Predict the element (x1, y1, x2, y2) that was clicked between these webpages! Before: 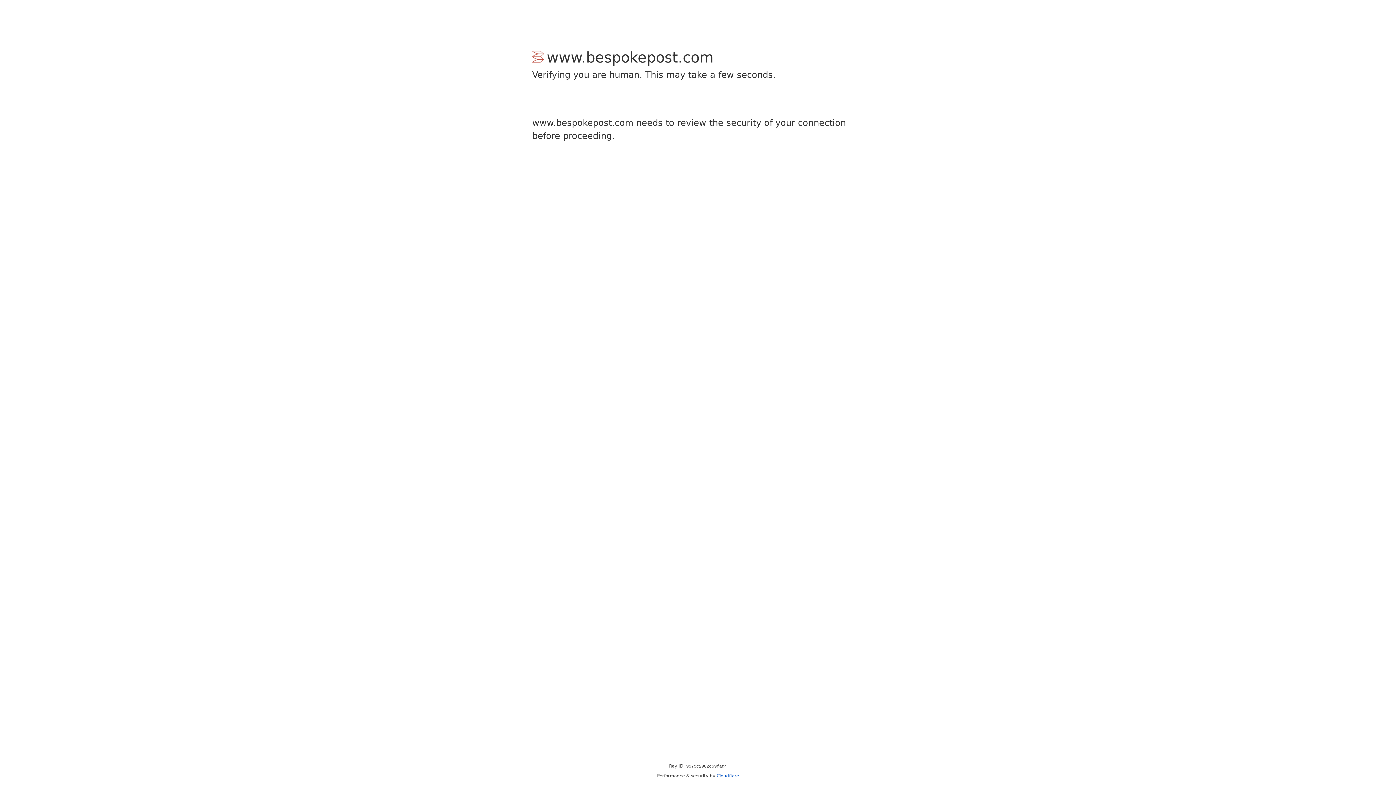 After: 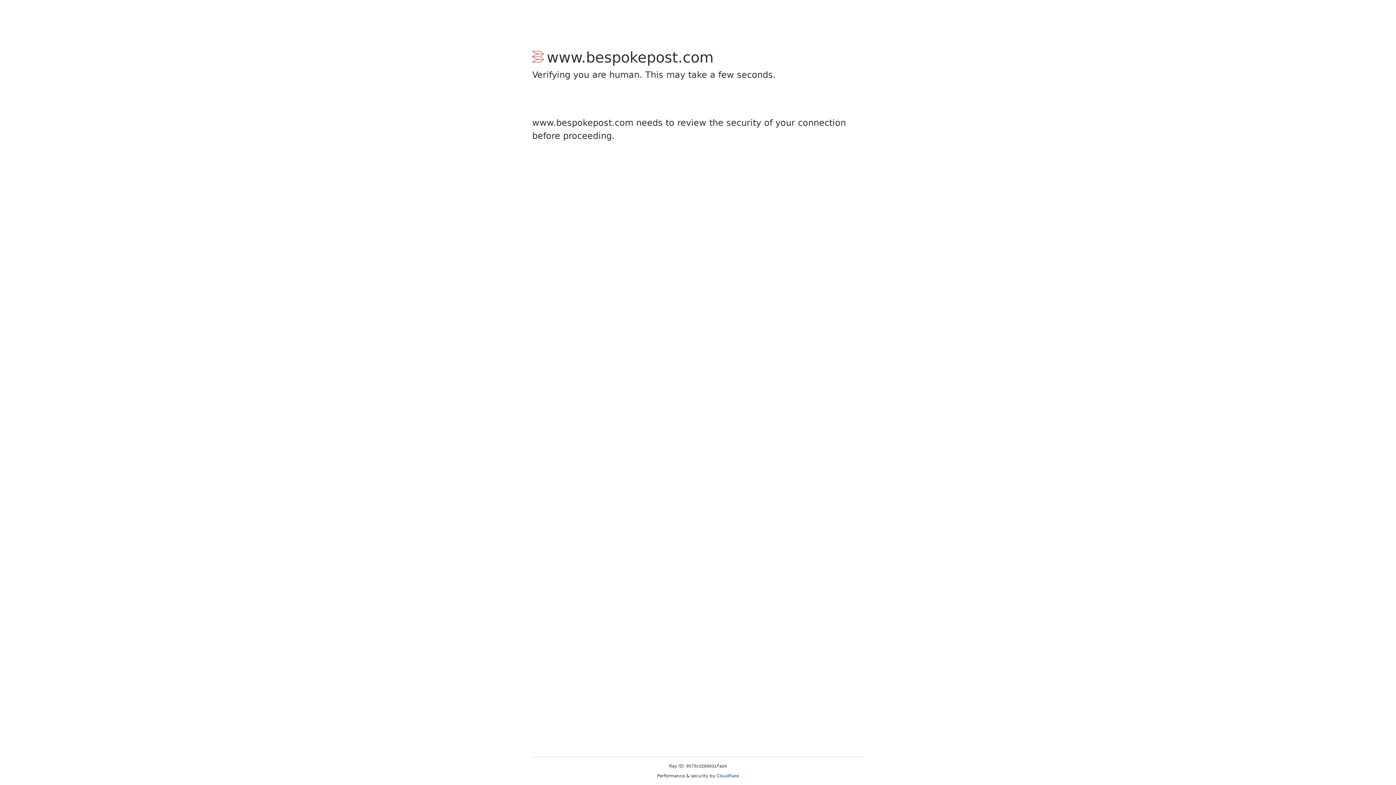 Action: label: Cloudflare bbox: (716, 773, 739, 778)